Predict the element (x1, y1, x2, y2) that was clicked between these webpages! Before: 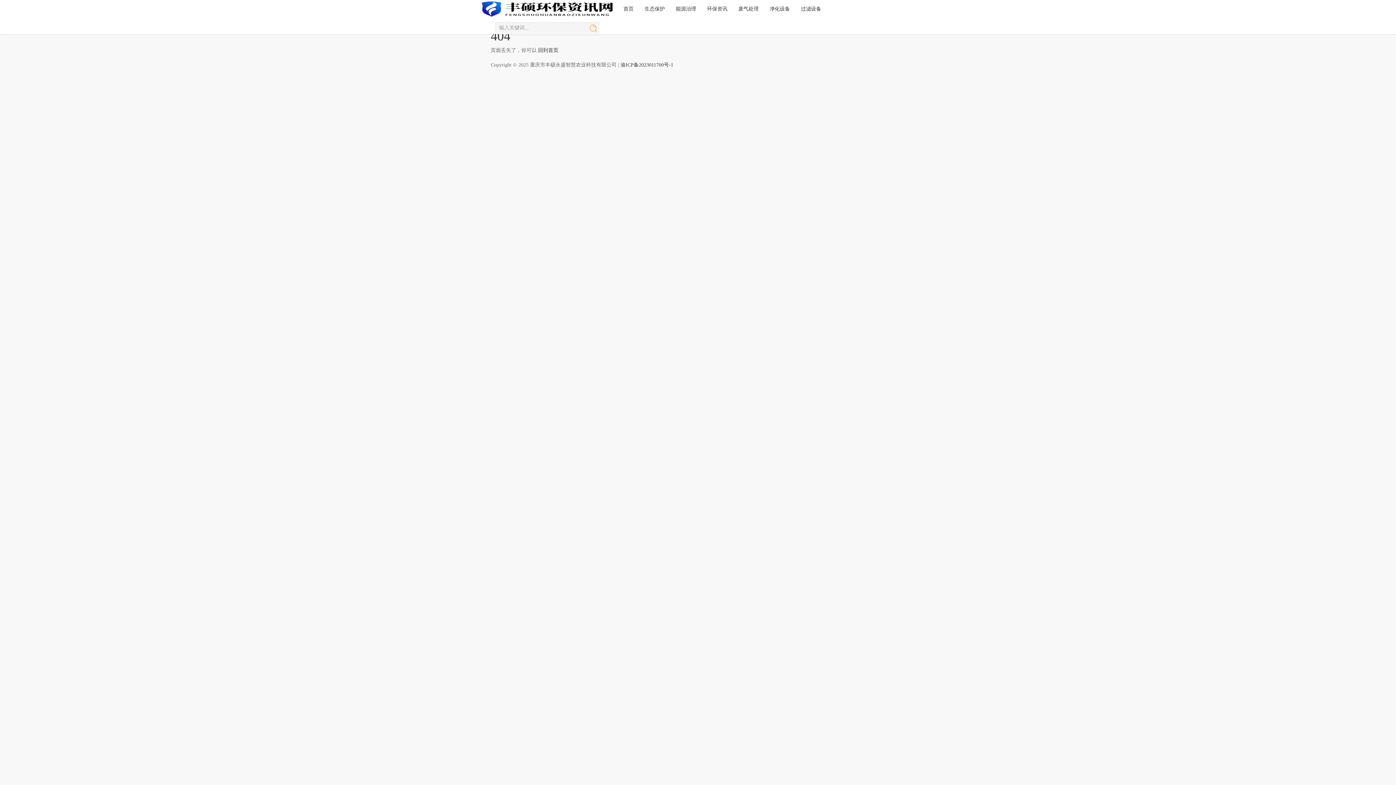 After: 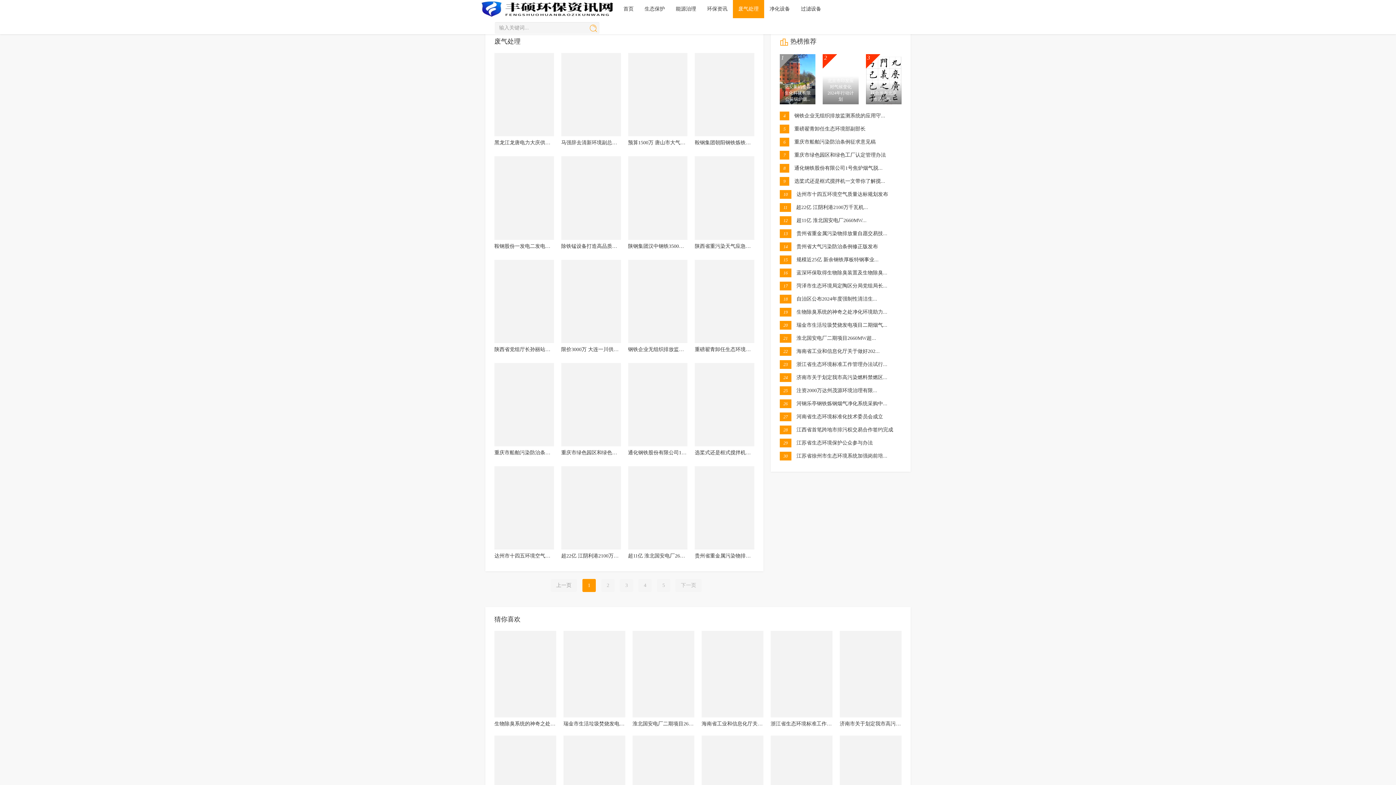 Action: label: 废气处理 bbox: (733, 0, 764, 18)